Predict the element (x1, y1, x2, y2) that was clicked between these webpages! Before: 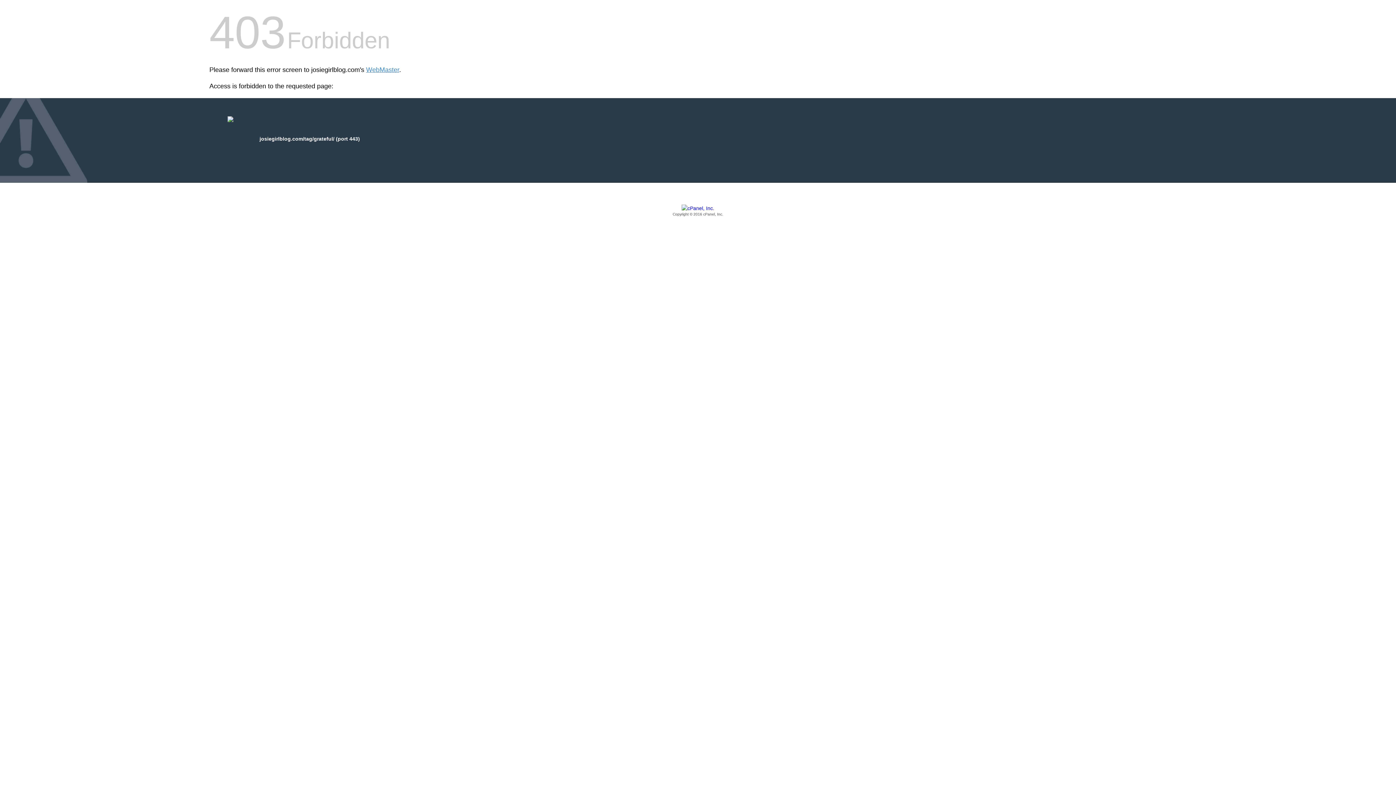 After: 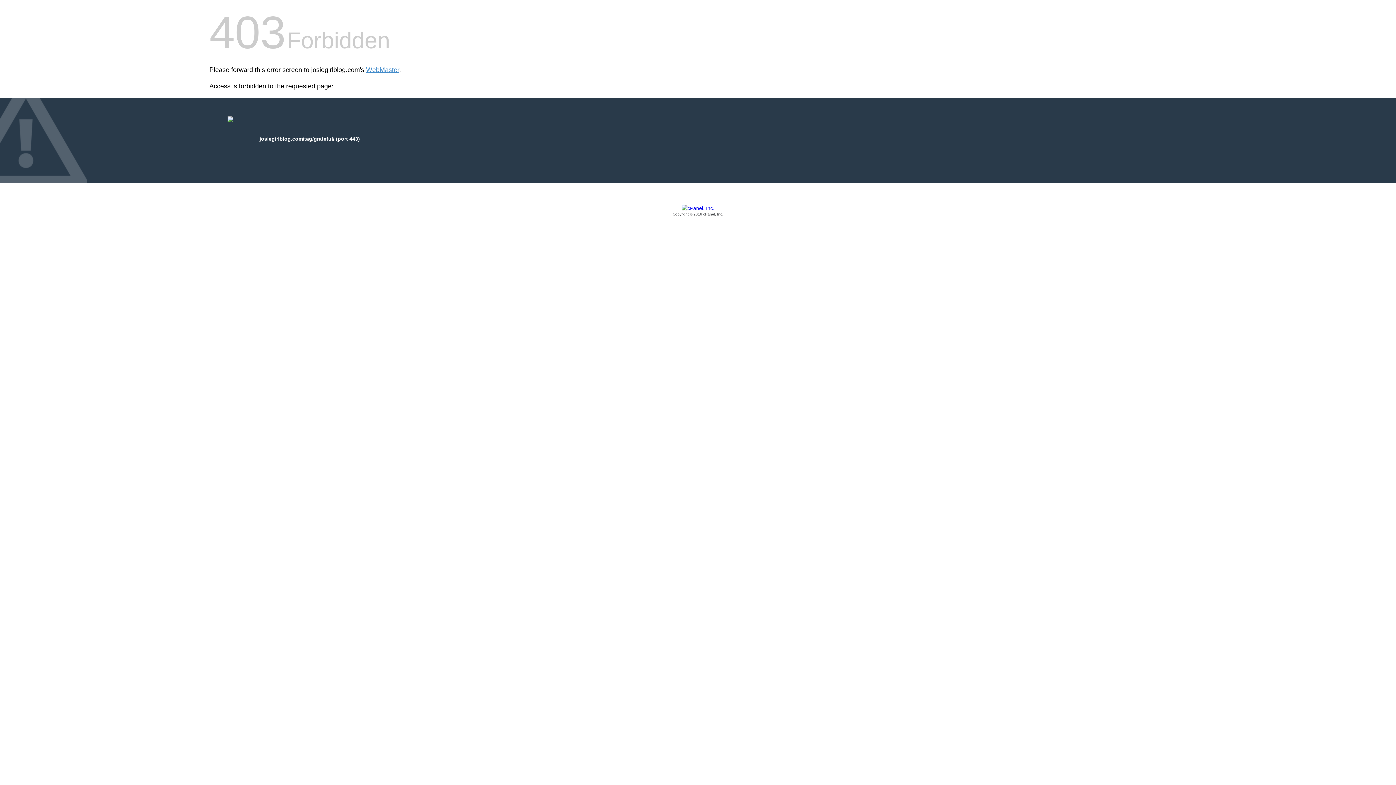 Action: bbox: (209, 205, 1186, 217) label: Copyright © 2016 cPanel, Inc.